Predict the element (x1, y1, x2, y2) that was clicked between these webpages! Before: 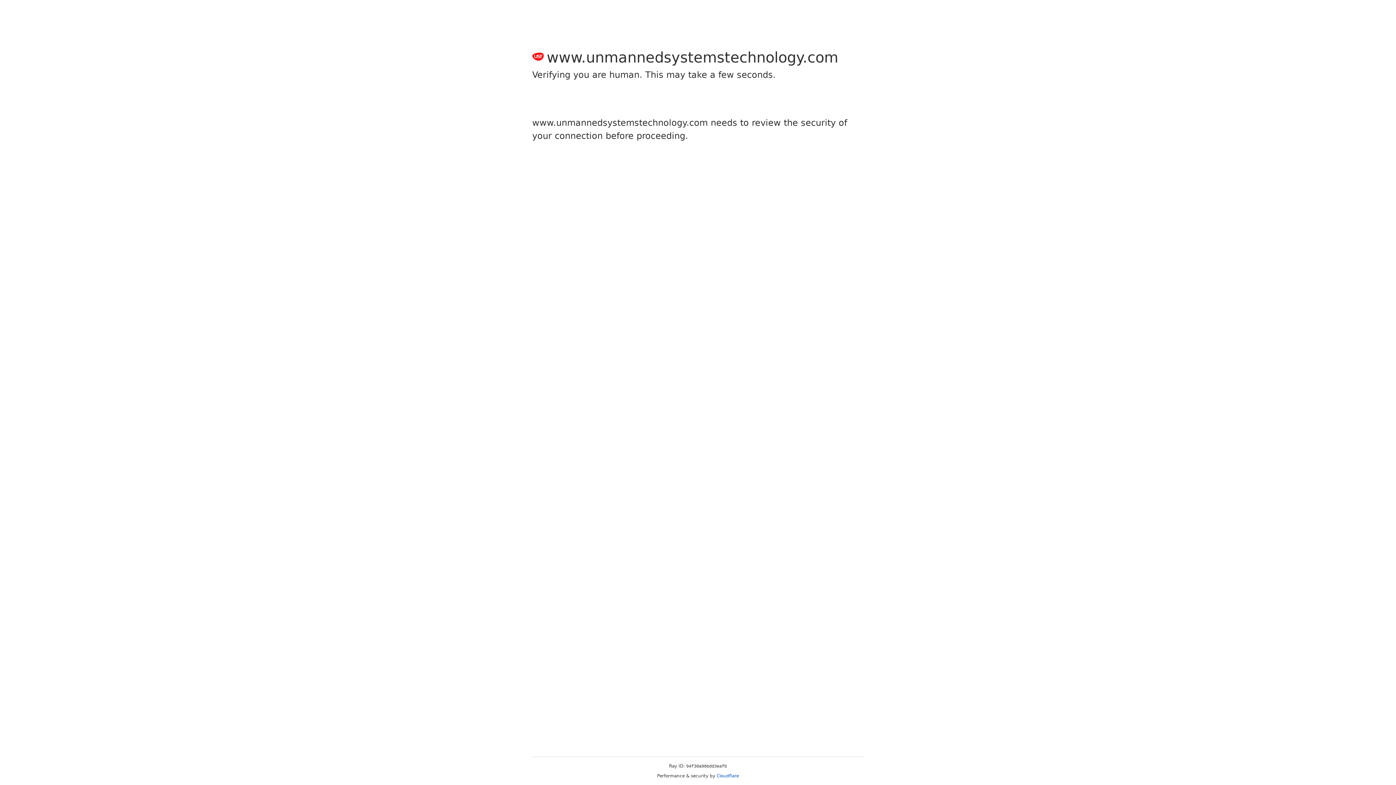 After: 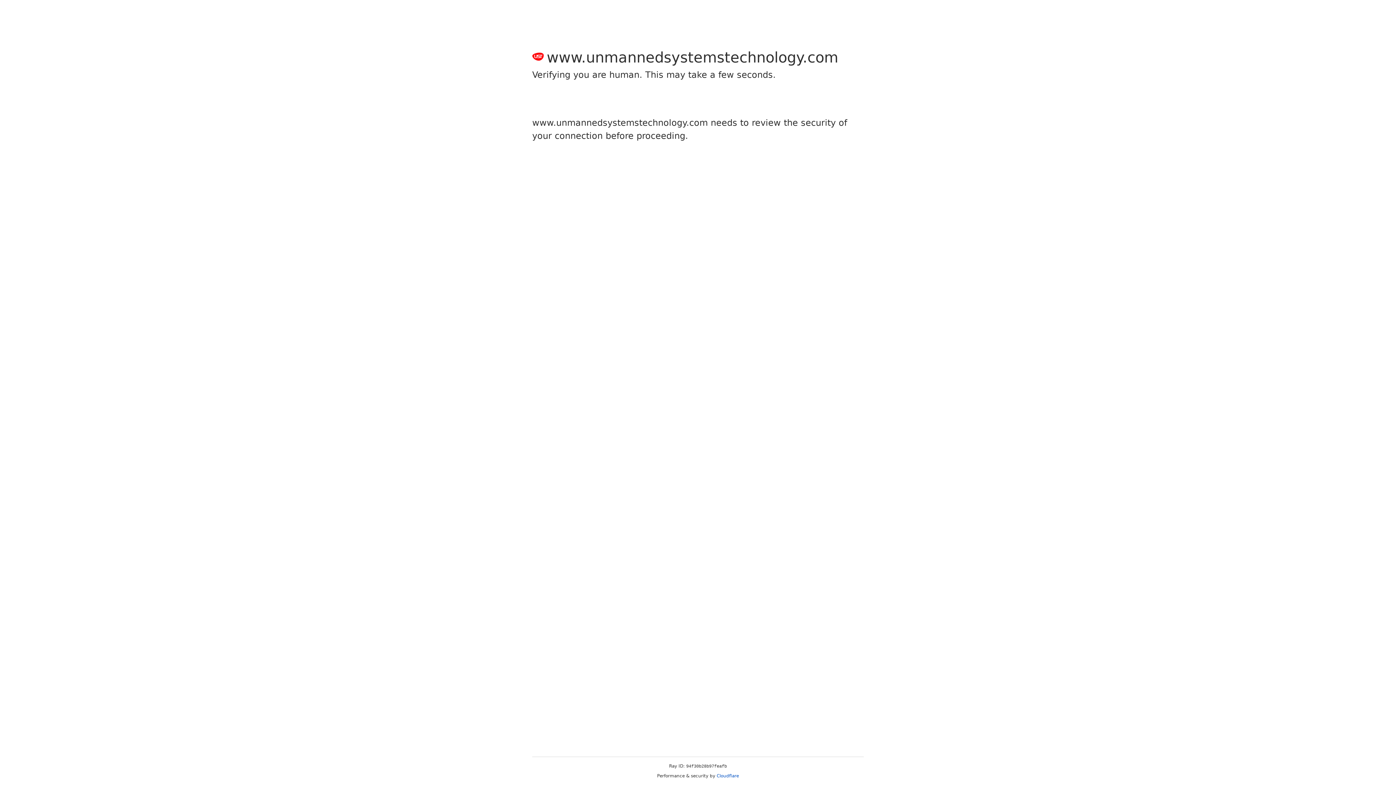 Action: bbox: (716, 773, 739, 778) label: Cloudflare